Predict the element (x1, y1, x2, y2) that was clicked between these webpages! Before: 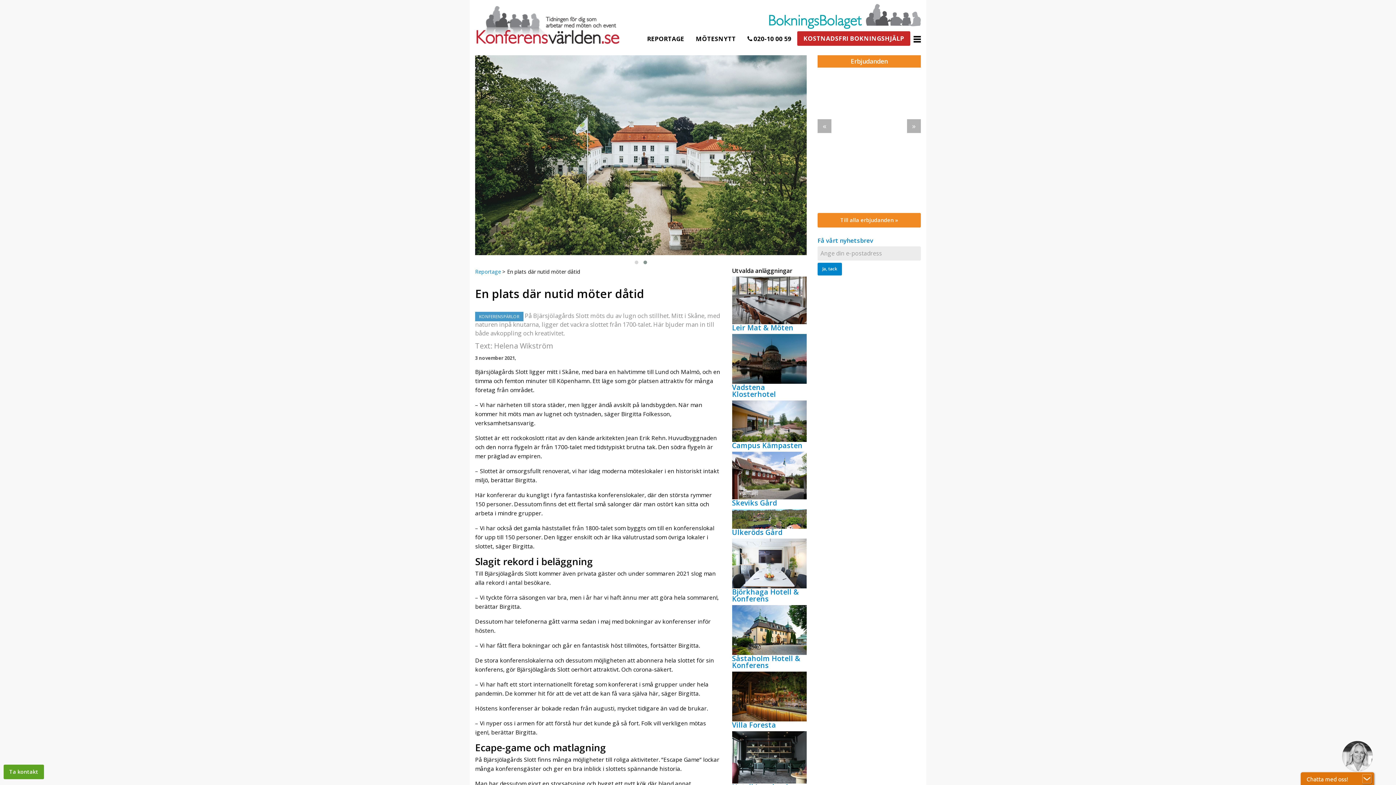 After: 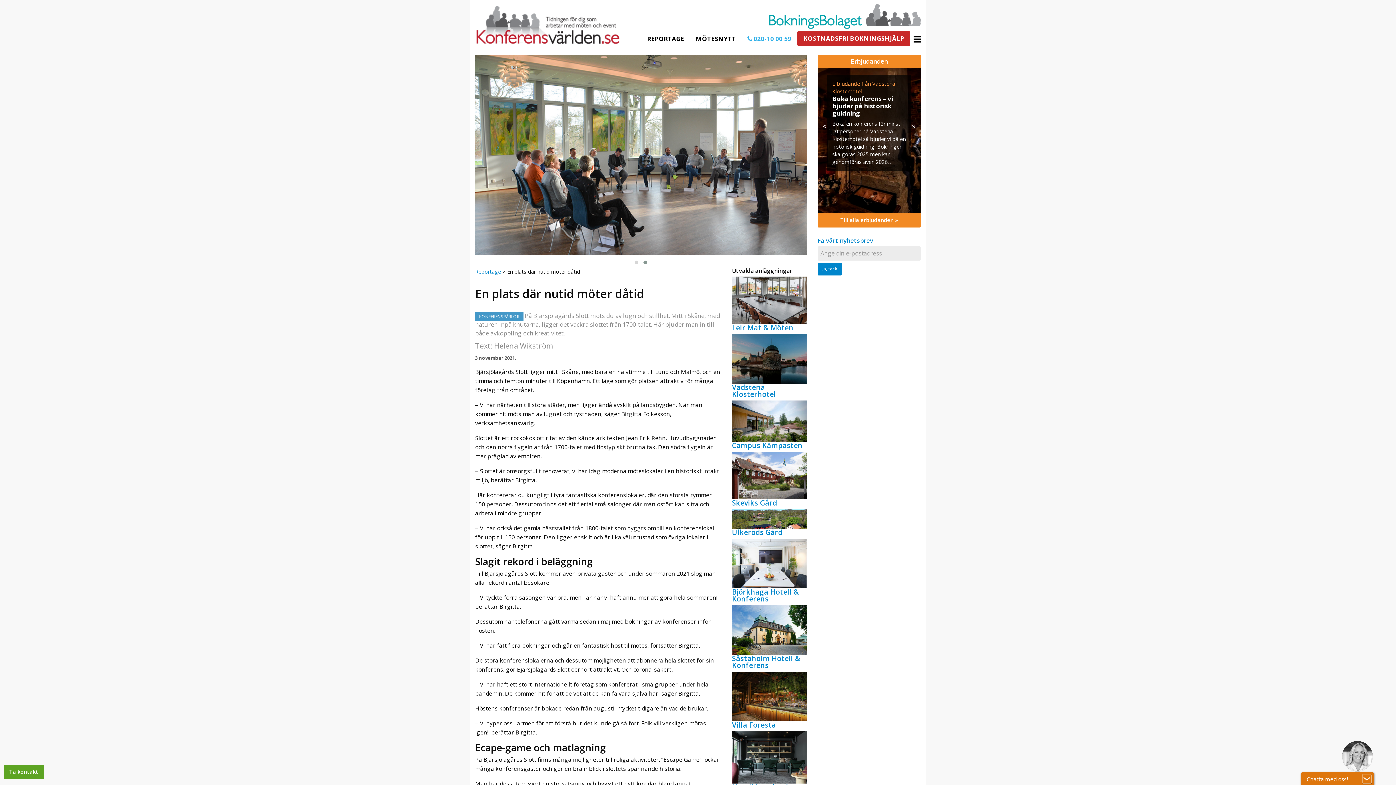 Action: label:  020-10 00 59 bbox: (741, 31, 797, 46)